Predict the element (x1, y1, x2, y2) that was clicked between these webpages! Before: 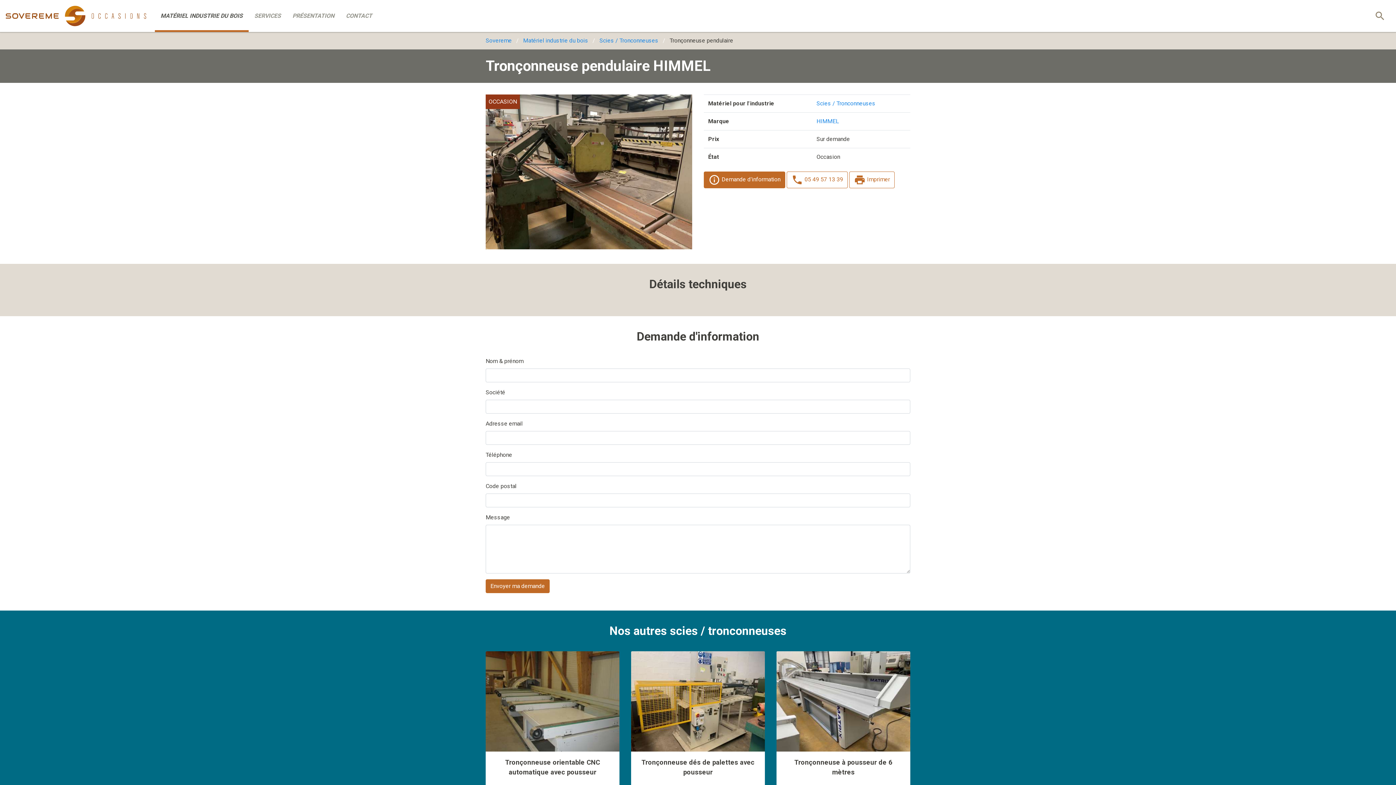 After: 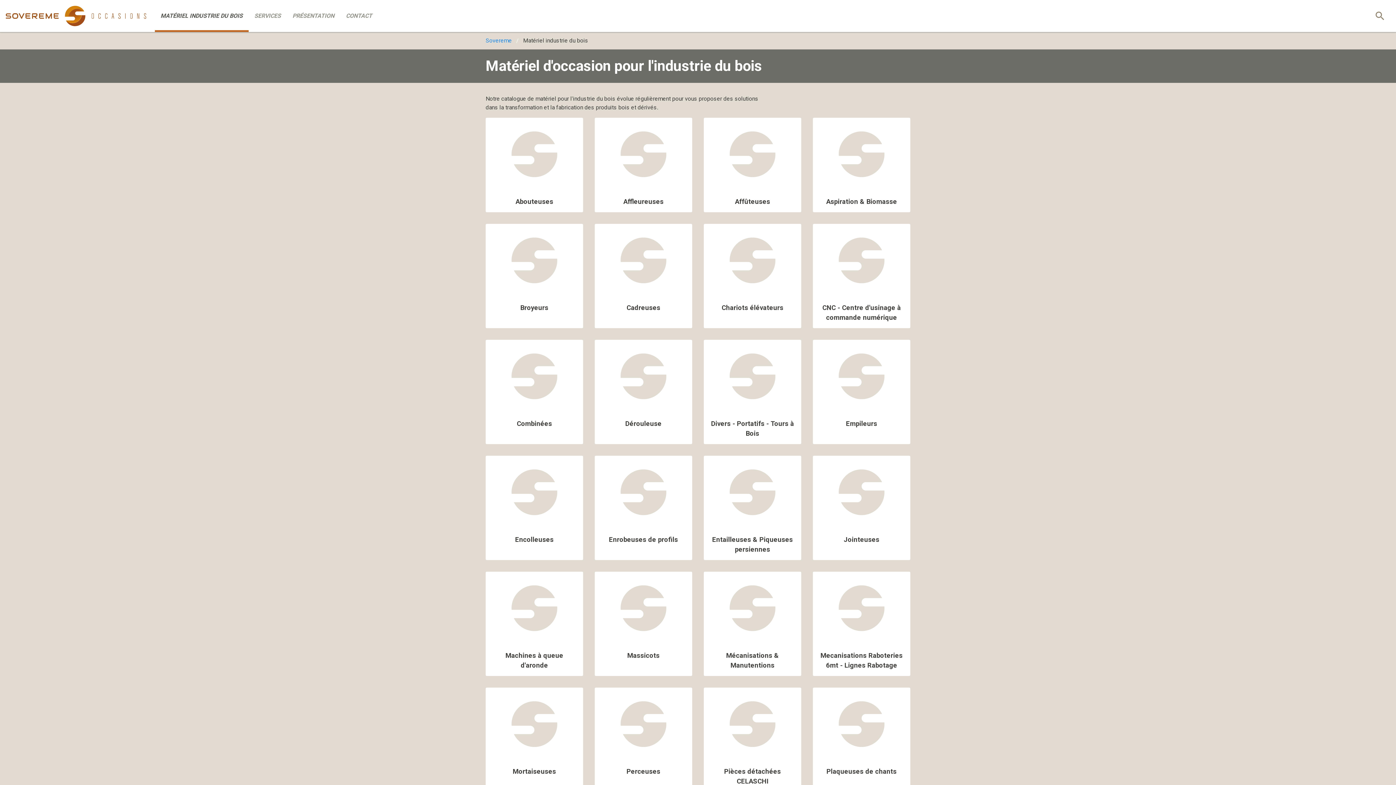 Action: bbox: (523, 37, 588, 44) label: Matériel industrie du bois